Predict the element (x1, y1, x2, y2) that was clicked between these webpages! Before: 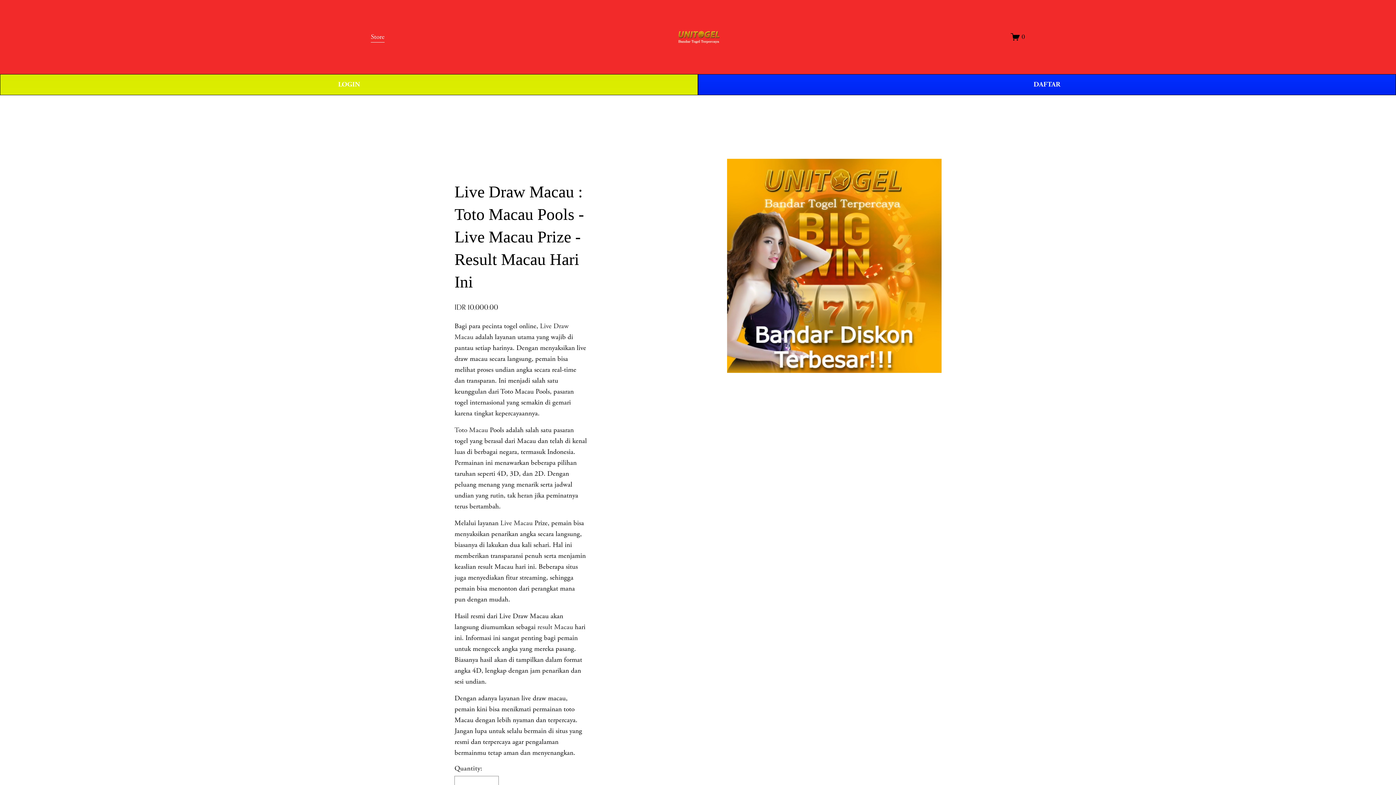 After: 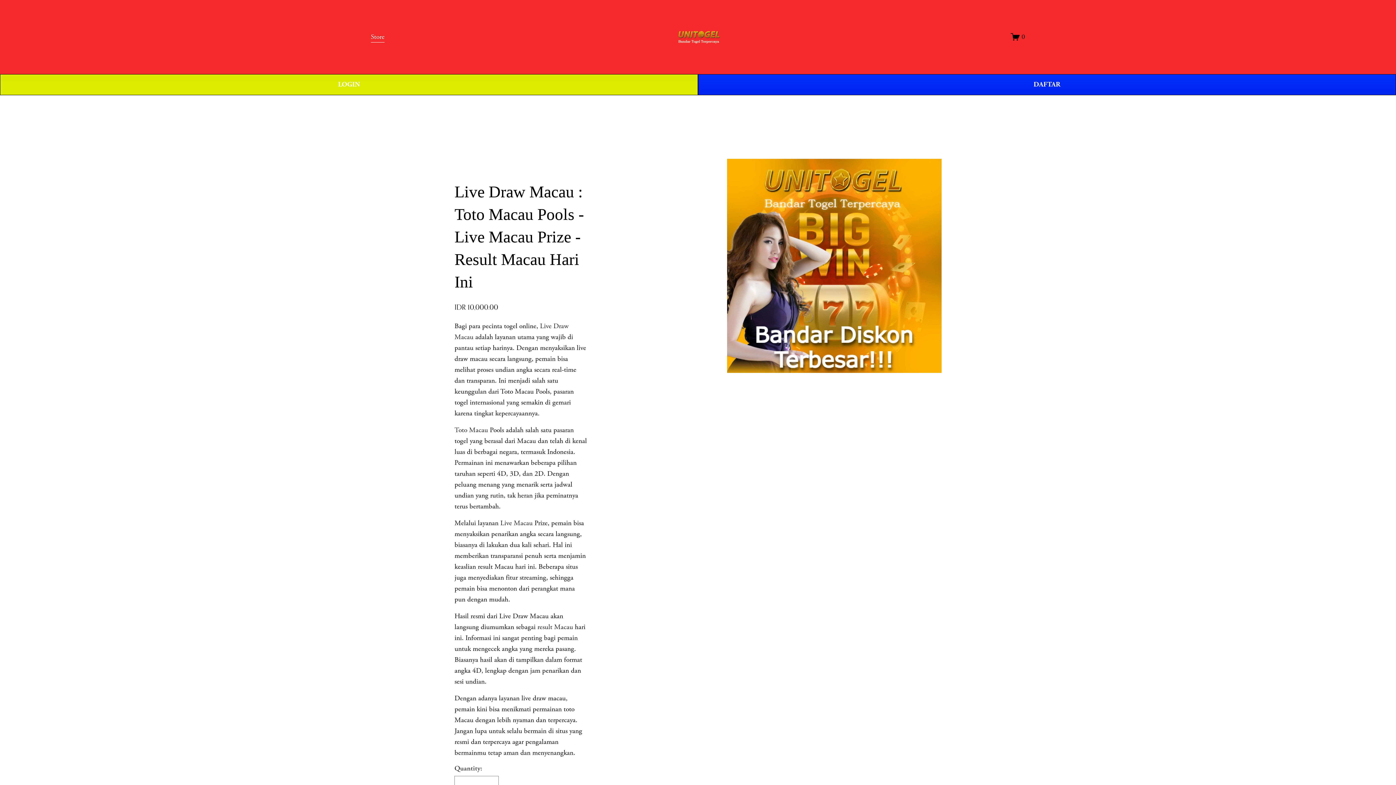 Action: bbox: (1011, 32, 1025, 41) label: 0